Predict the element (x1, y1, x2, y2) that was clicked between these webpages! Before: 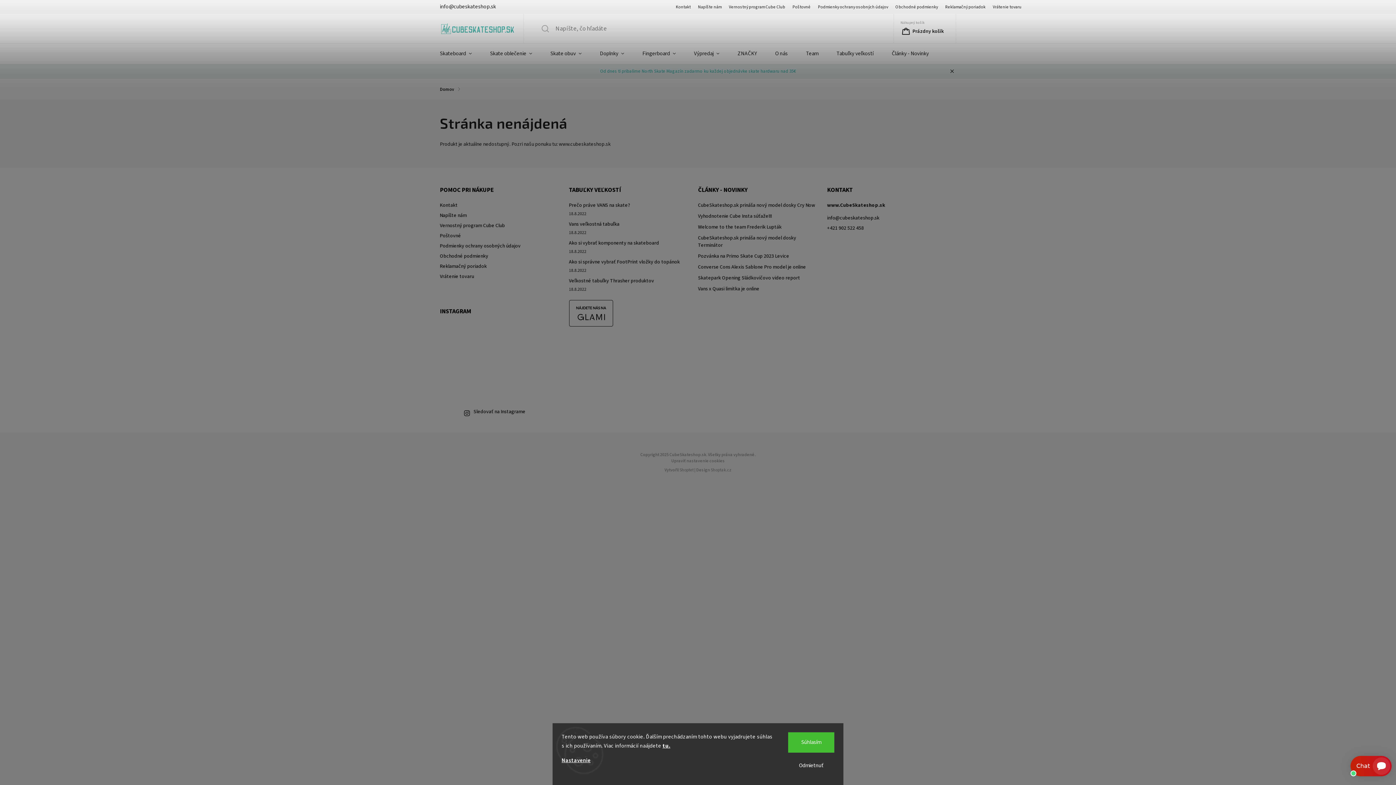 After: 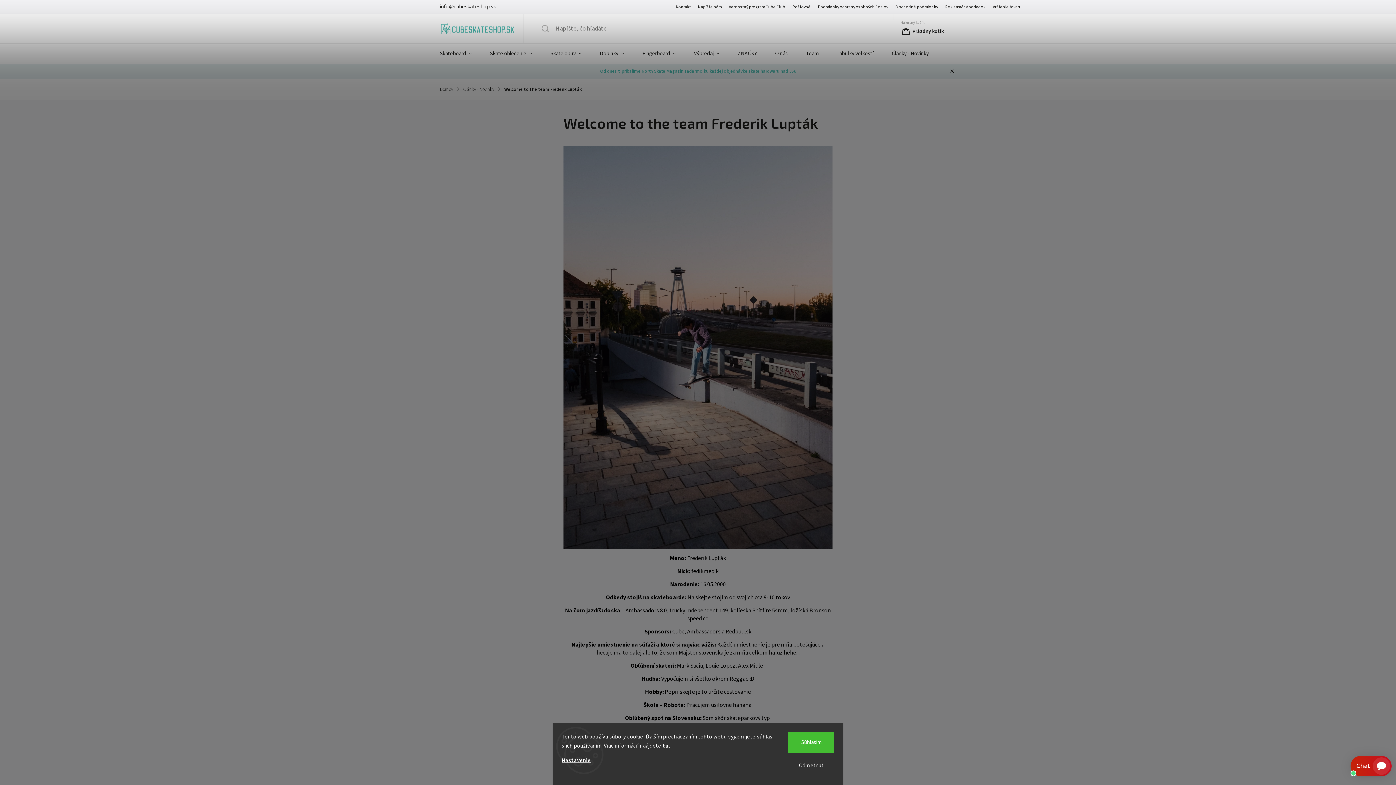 Action: bbox: (698, 223, 821, 230) label: Welcome to the team Frederik Lupták